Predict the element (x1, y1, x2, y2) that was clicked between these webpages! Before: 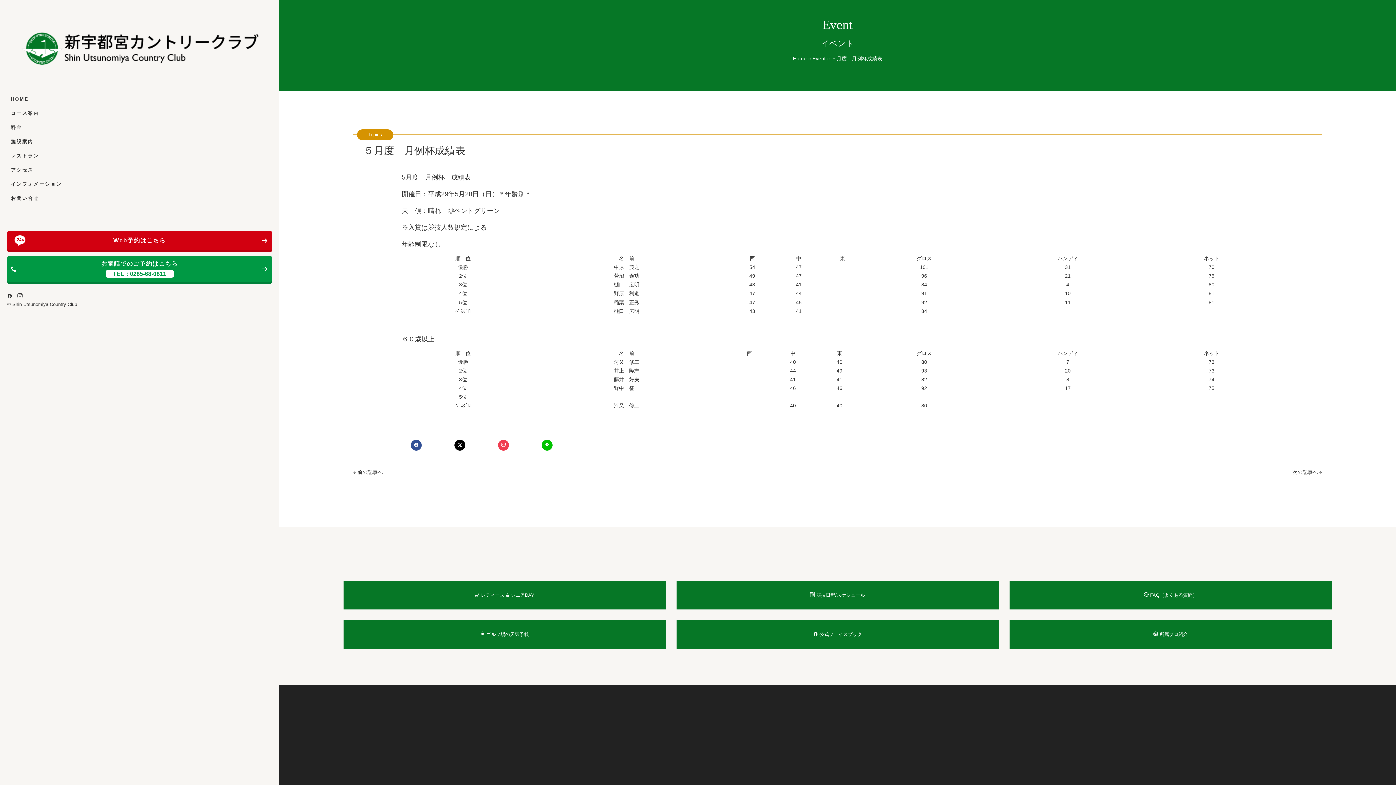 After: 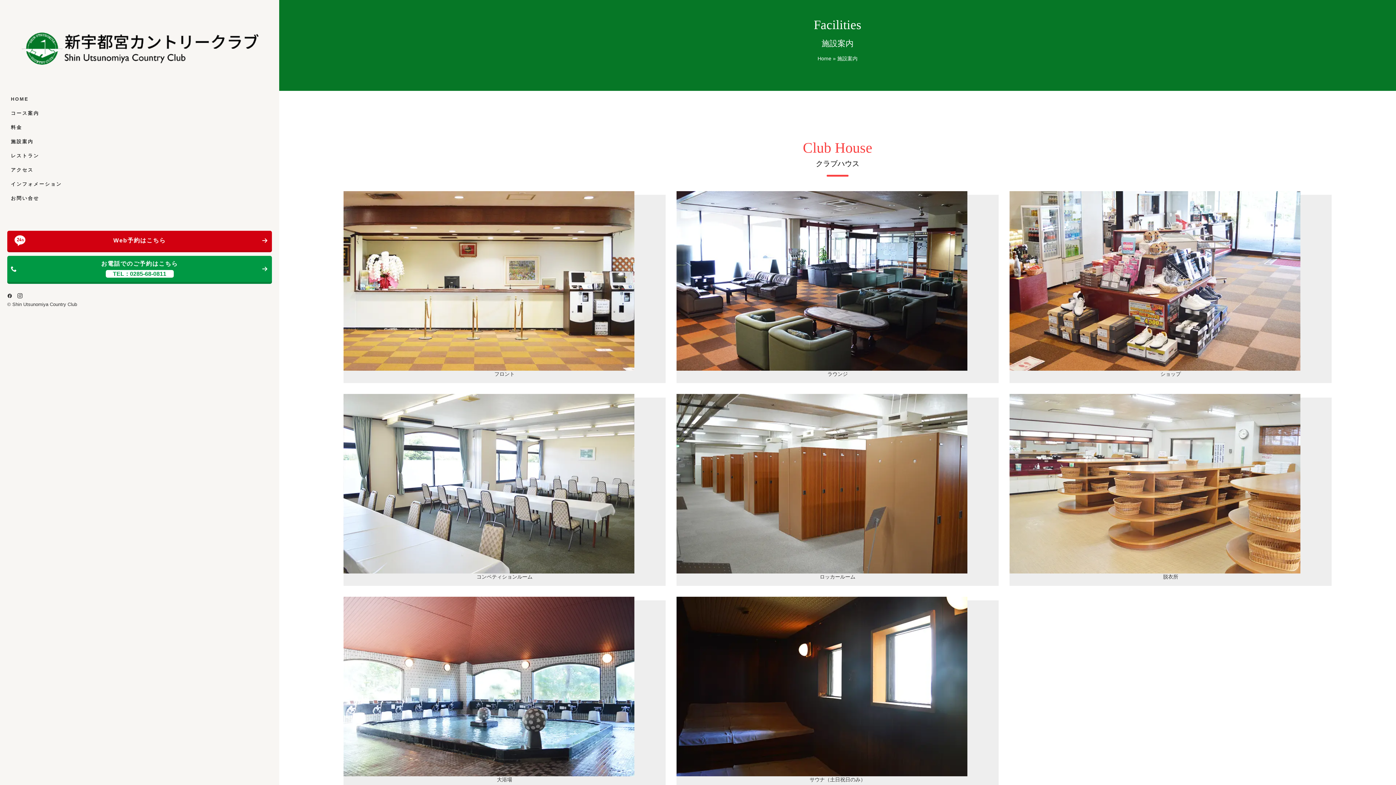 Action: label: 施設案内 bbox: (767, 740, 907, 746)